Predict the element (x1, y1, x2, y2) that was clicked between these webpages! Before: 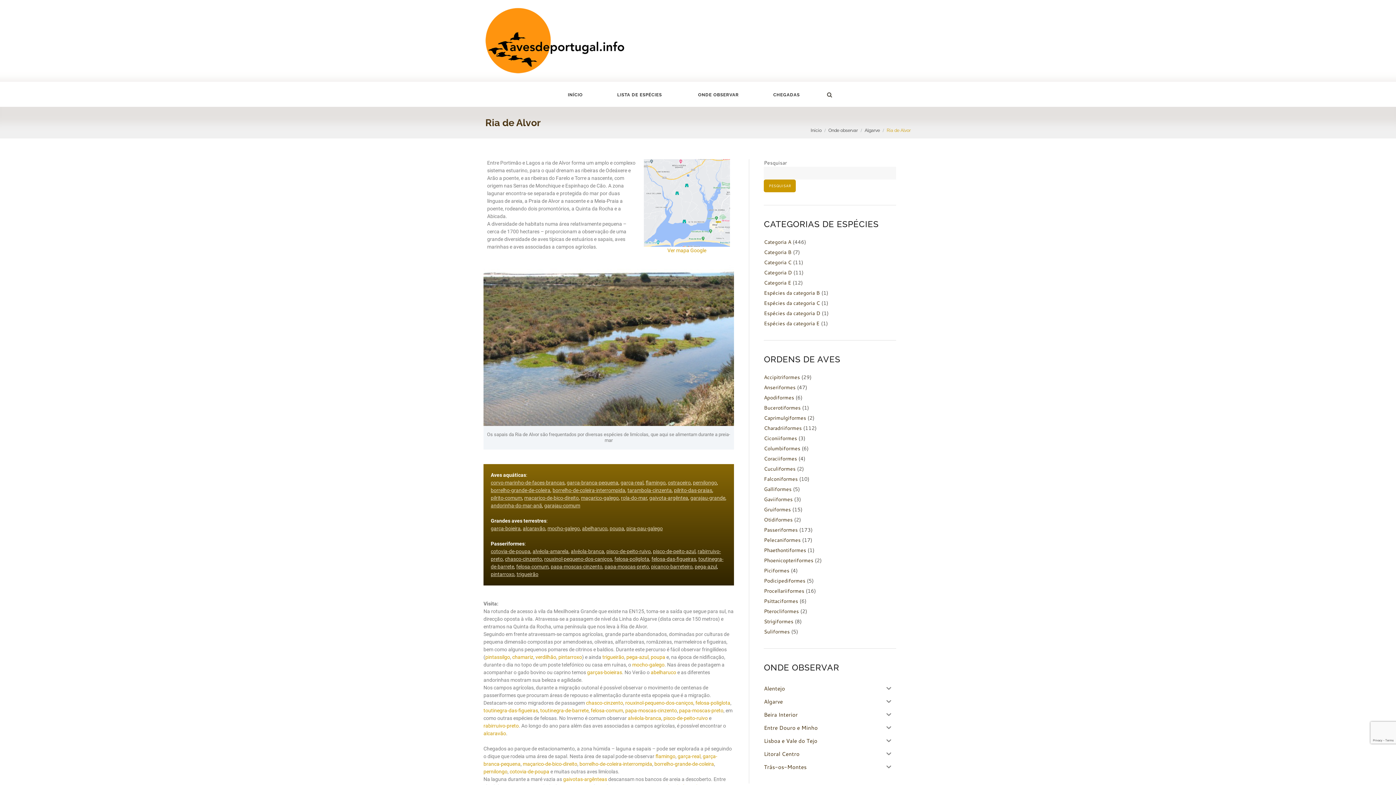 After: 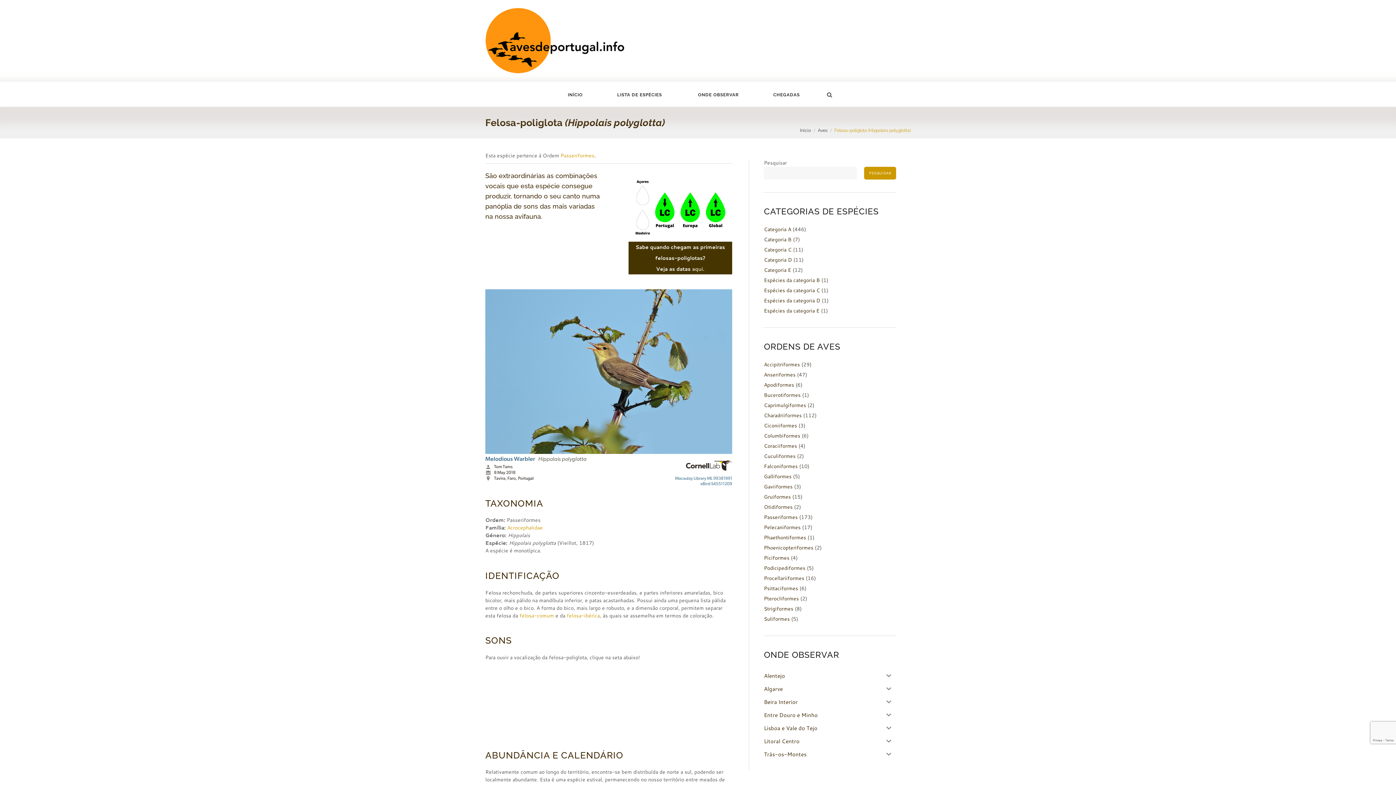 Action: label: felosa-poliglota bbox: (614, 556, 649, 562)